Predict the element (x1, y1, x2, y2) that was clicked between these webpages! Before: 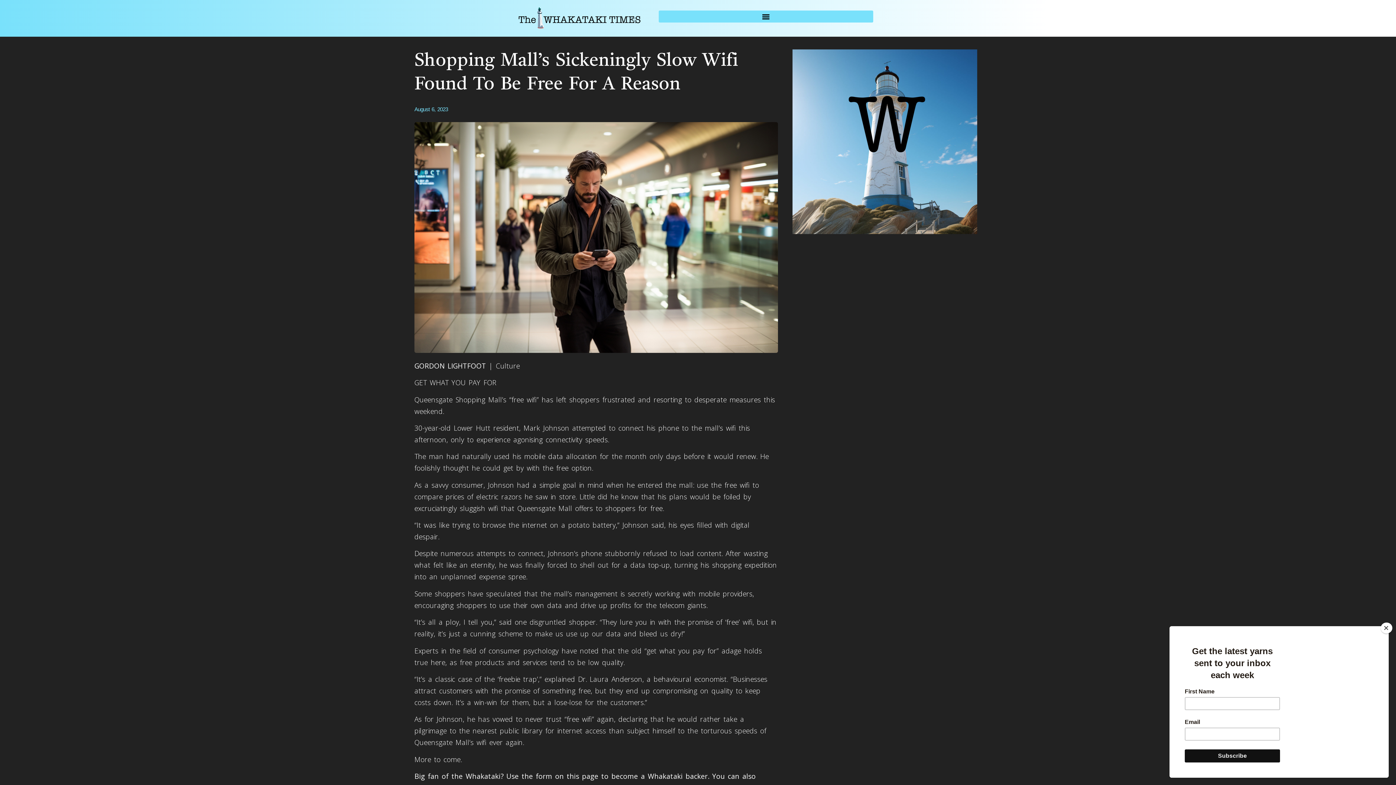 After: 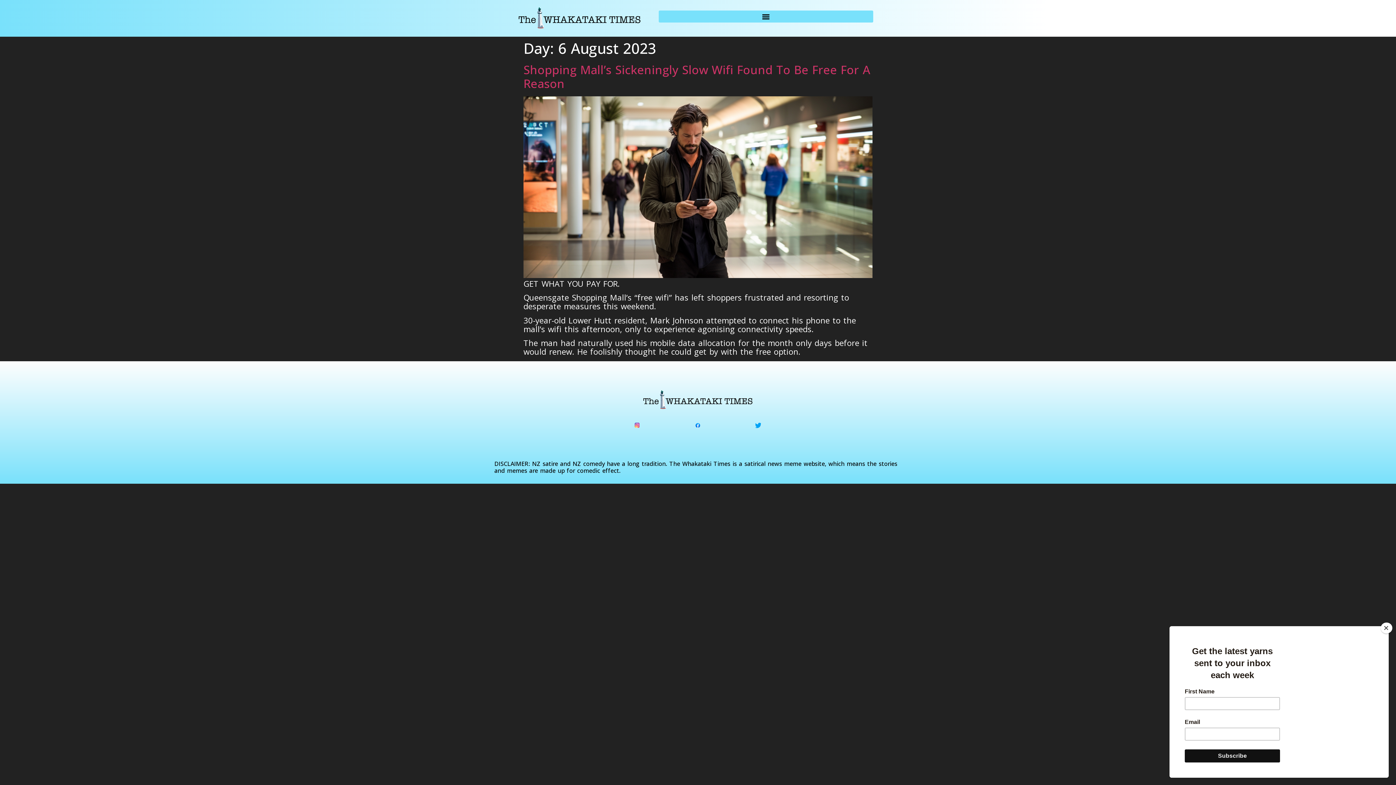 Action: label: August 6, 2023 bbox: (414, 104, 448, 114)